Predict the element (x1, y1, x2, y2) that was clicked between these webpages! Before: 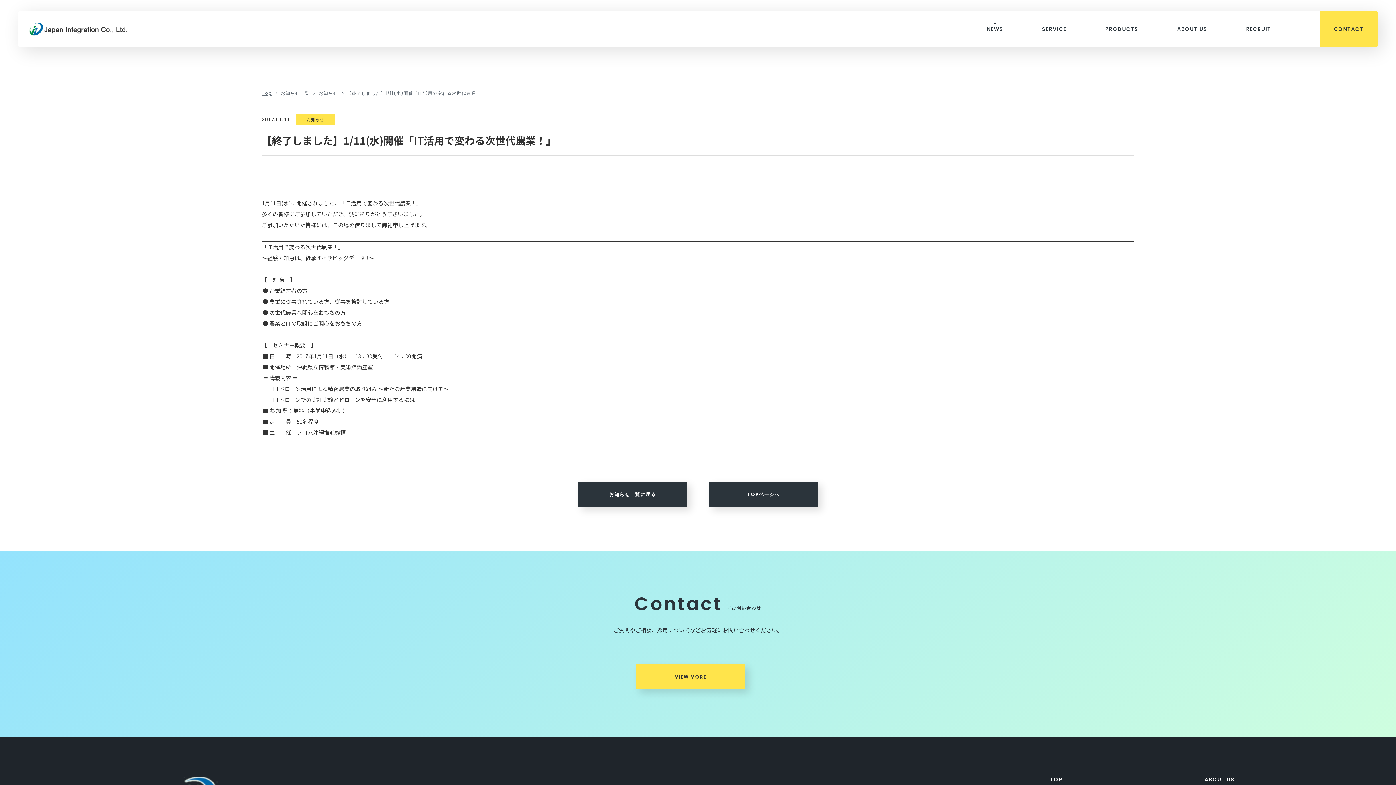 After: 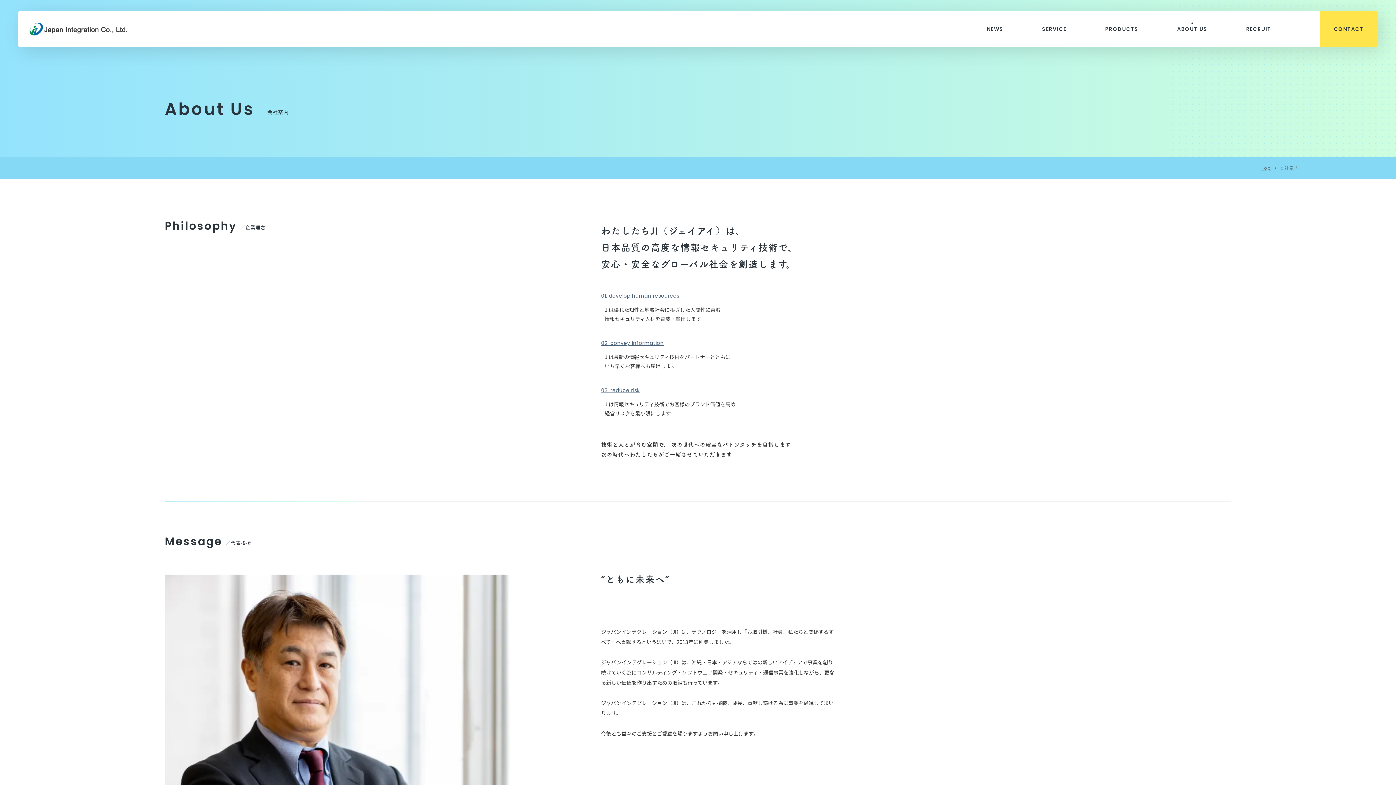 Action: bbox: (1204, 776, 1235, 783) label: ABOUT US